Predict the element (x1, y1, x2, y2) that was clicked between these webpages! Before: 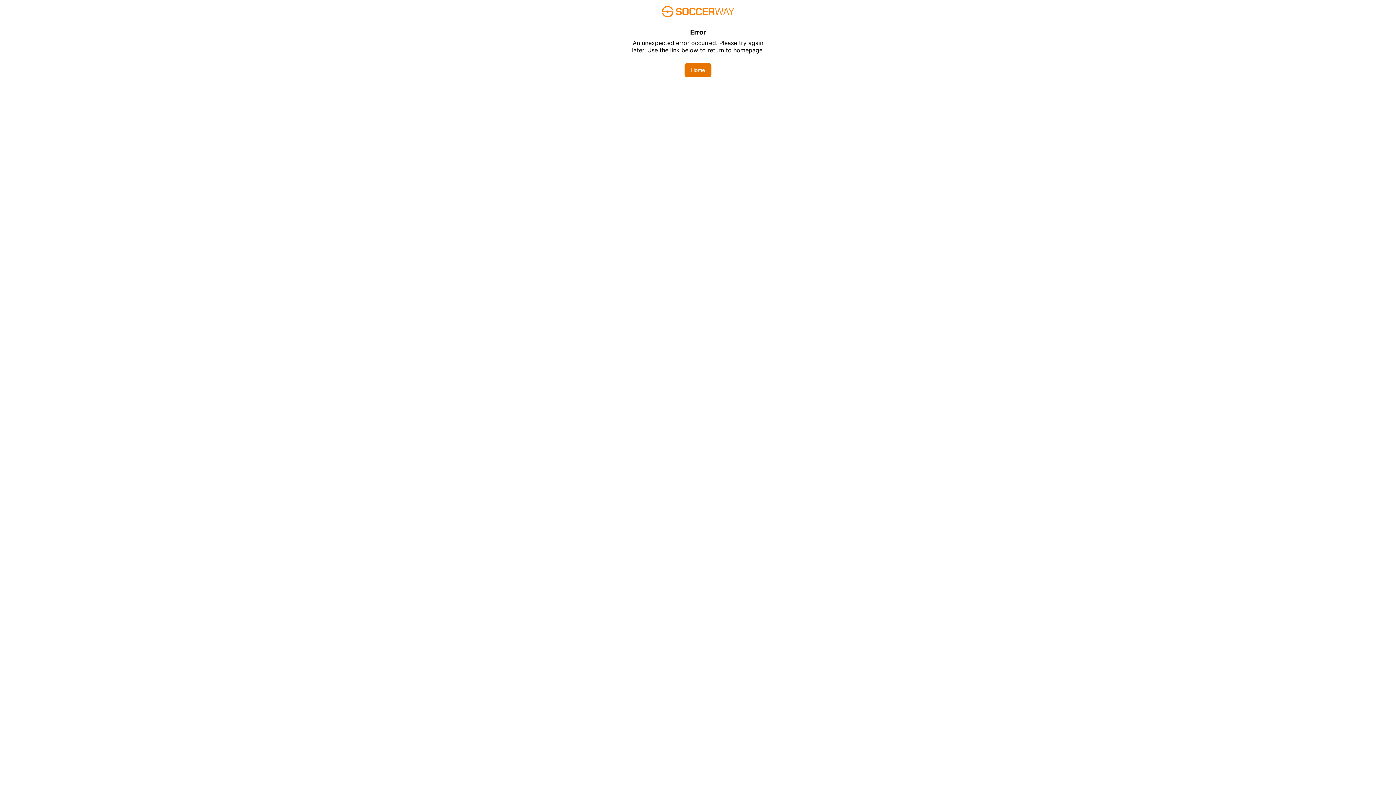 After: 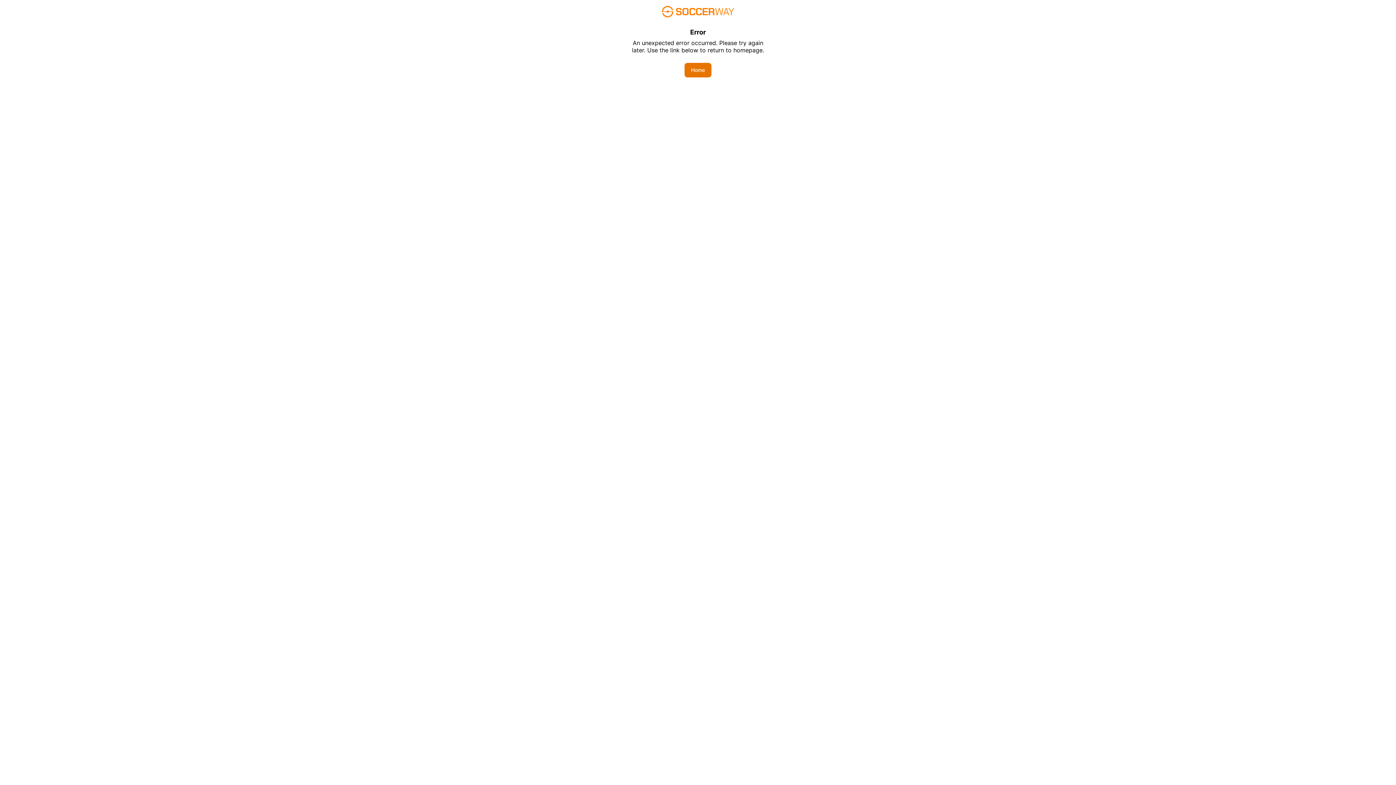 Action: bbox: (684, 62, 711, 77) label: Home